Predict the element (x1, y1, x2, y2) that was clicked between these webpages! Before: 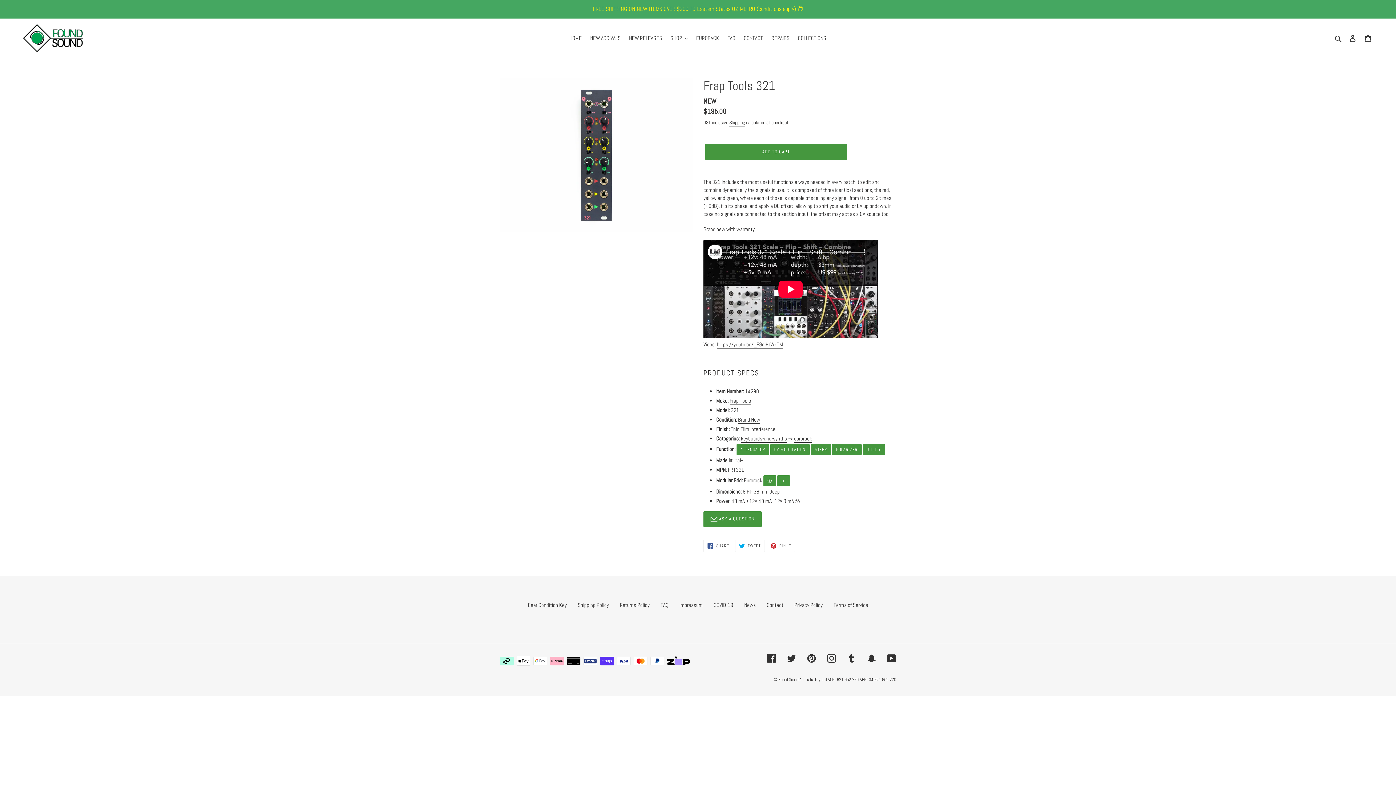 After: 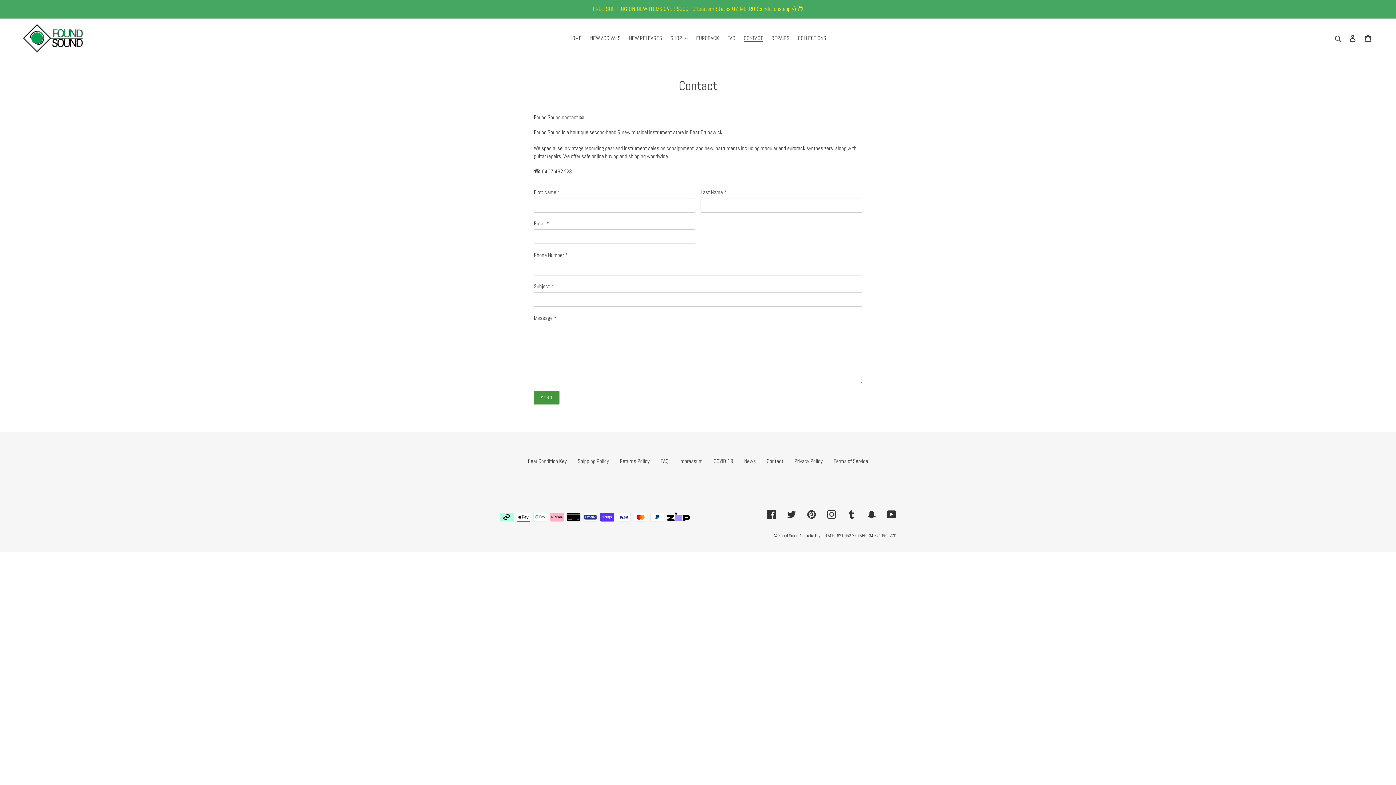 Action: label: Contact bbox: (766, 601, 783, 608)